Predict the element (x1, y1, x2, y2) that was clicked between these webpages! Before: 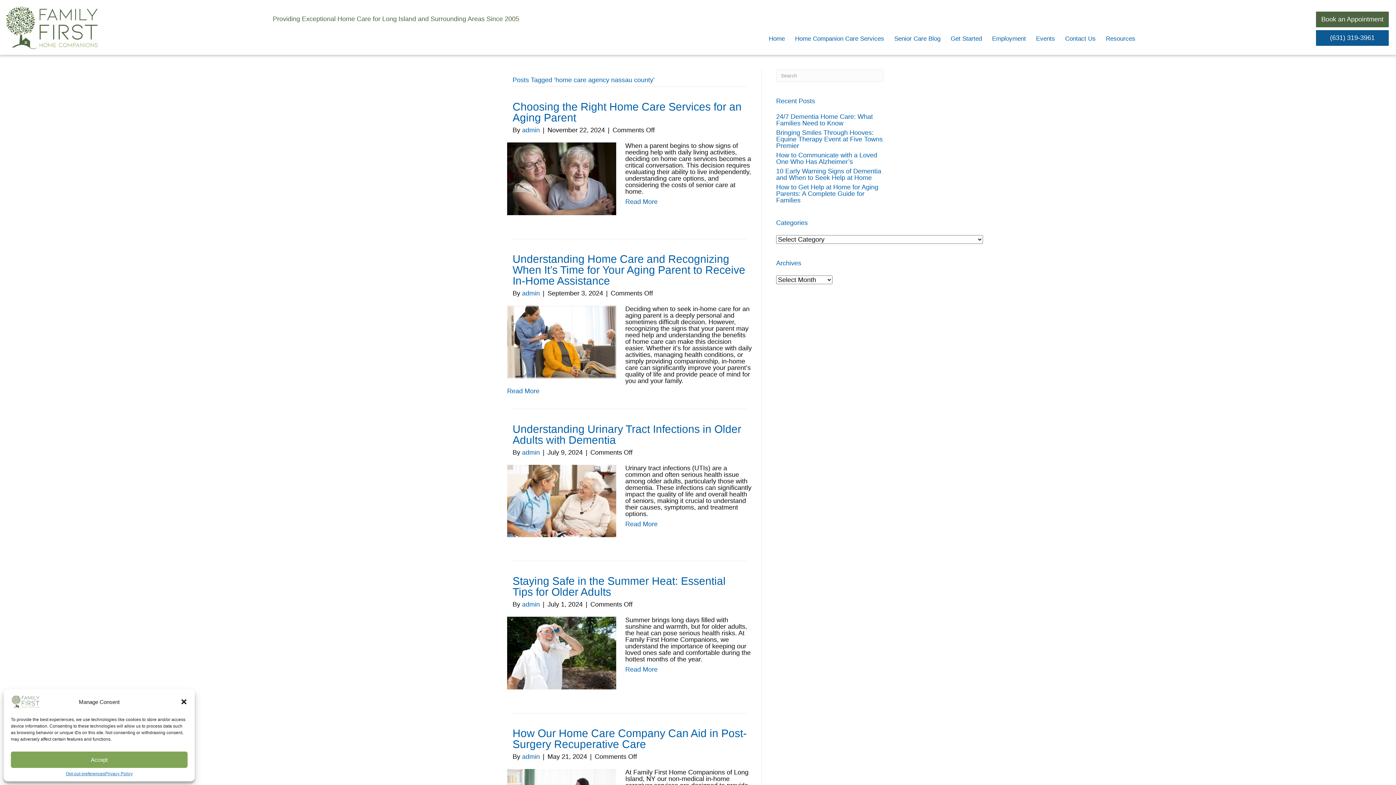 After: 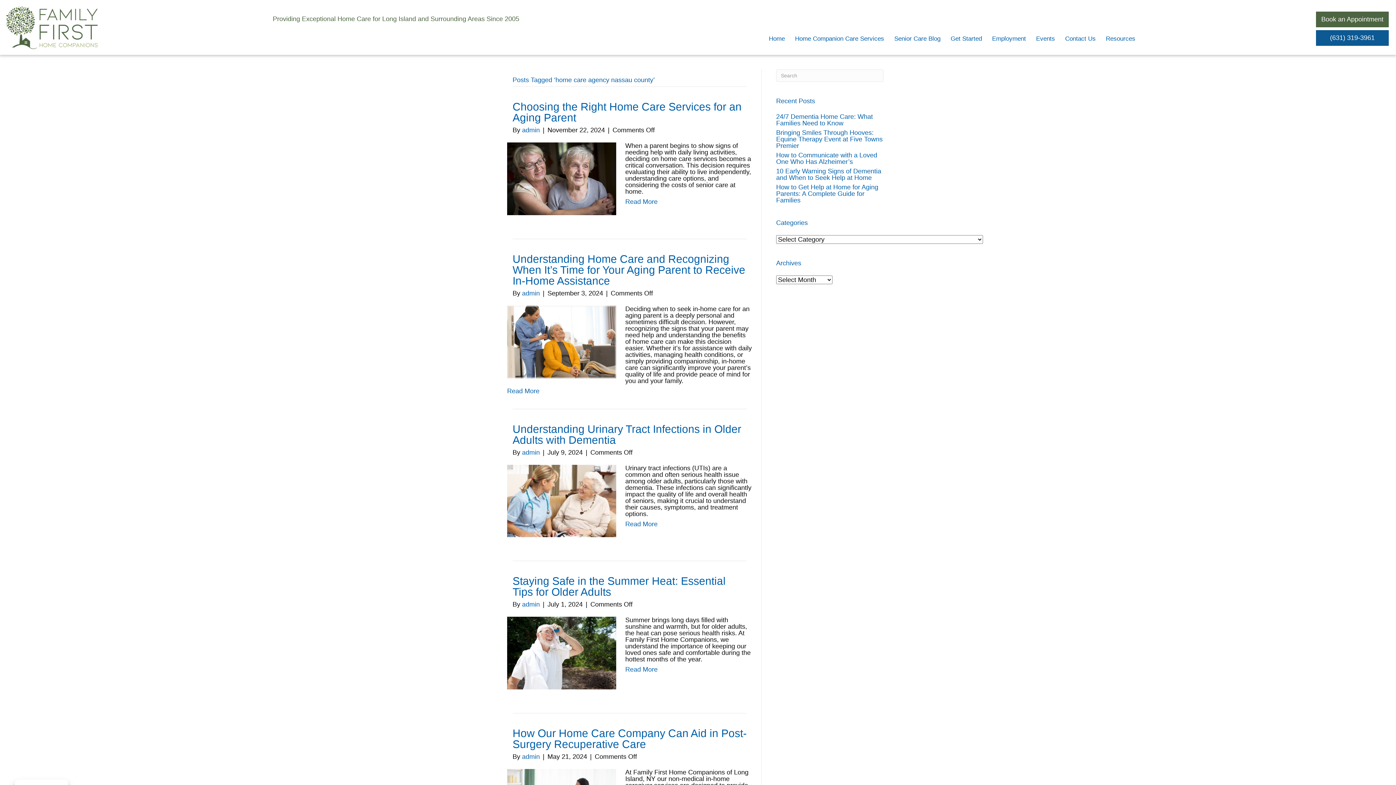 Action: bbox: (180, 698, 187, 705) label: Close dialog